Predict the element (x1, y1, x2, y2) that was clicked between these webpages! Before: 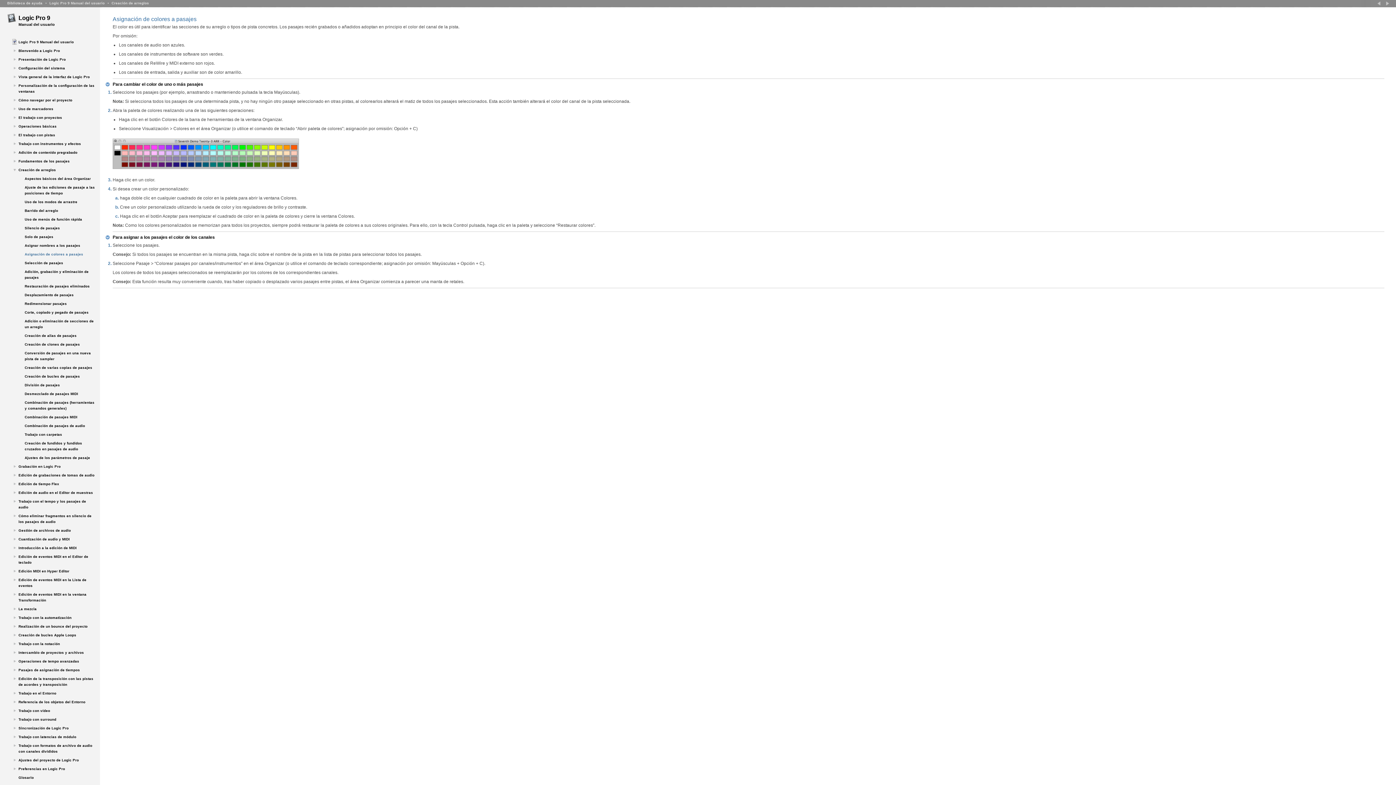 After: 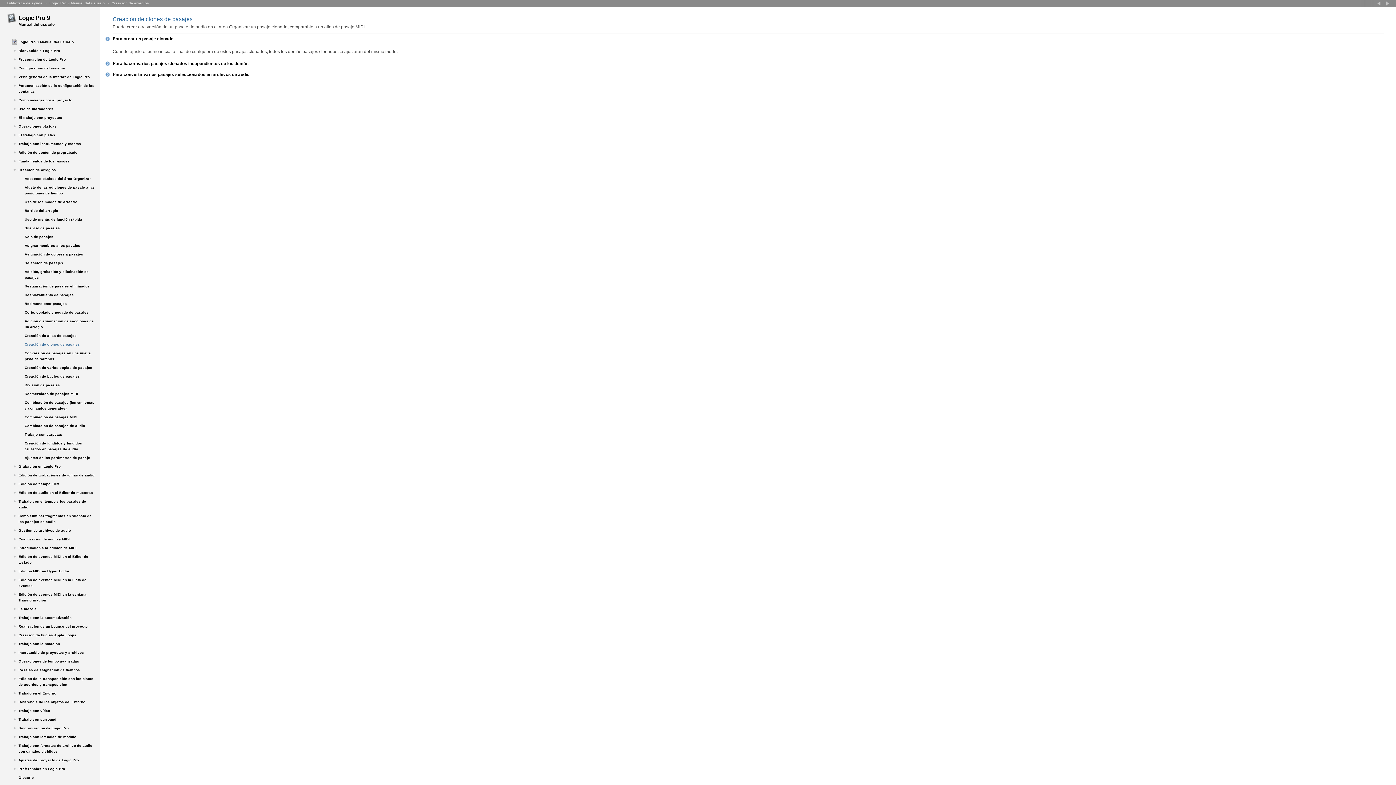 Action: bbox: (24, 340, 96, 349) label: Creación de clones de pasajes